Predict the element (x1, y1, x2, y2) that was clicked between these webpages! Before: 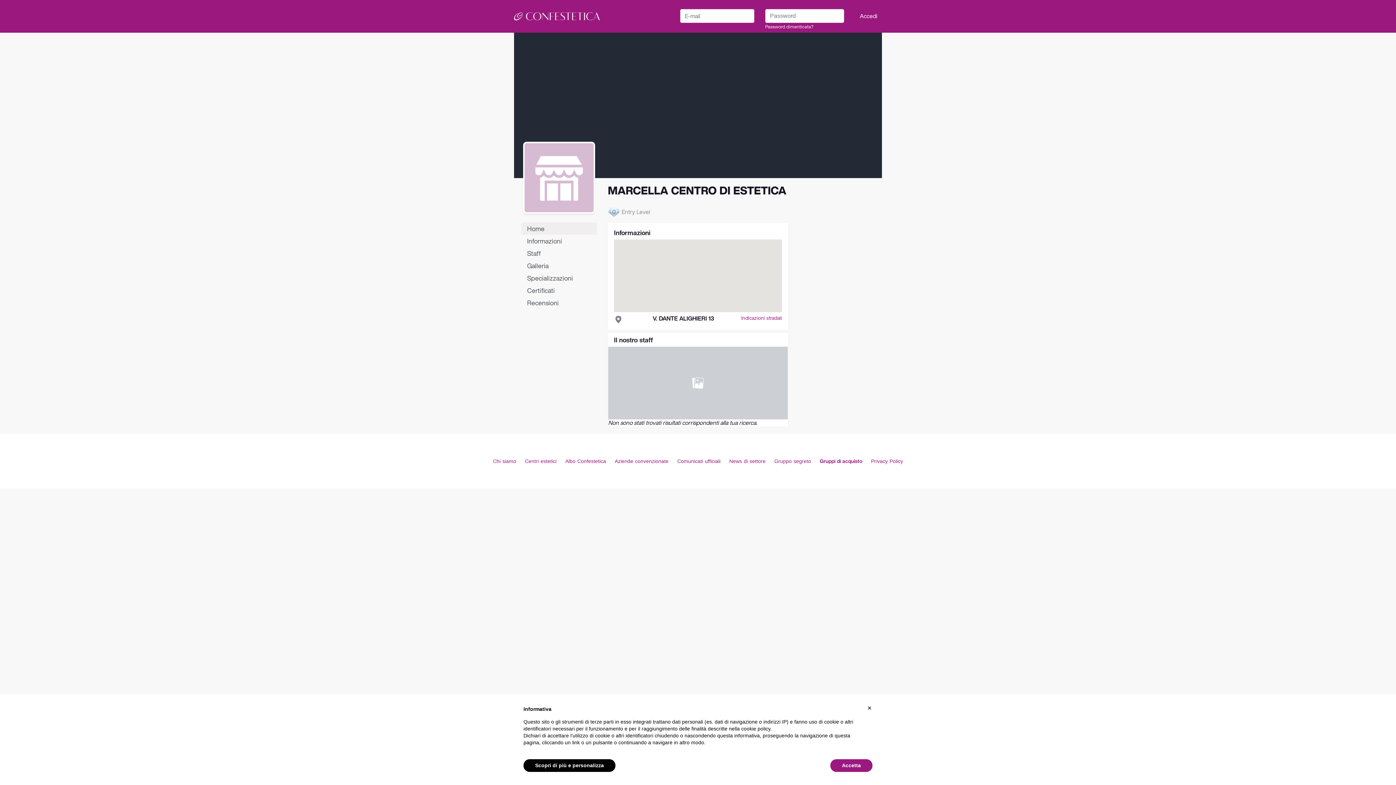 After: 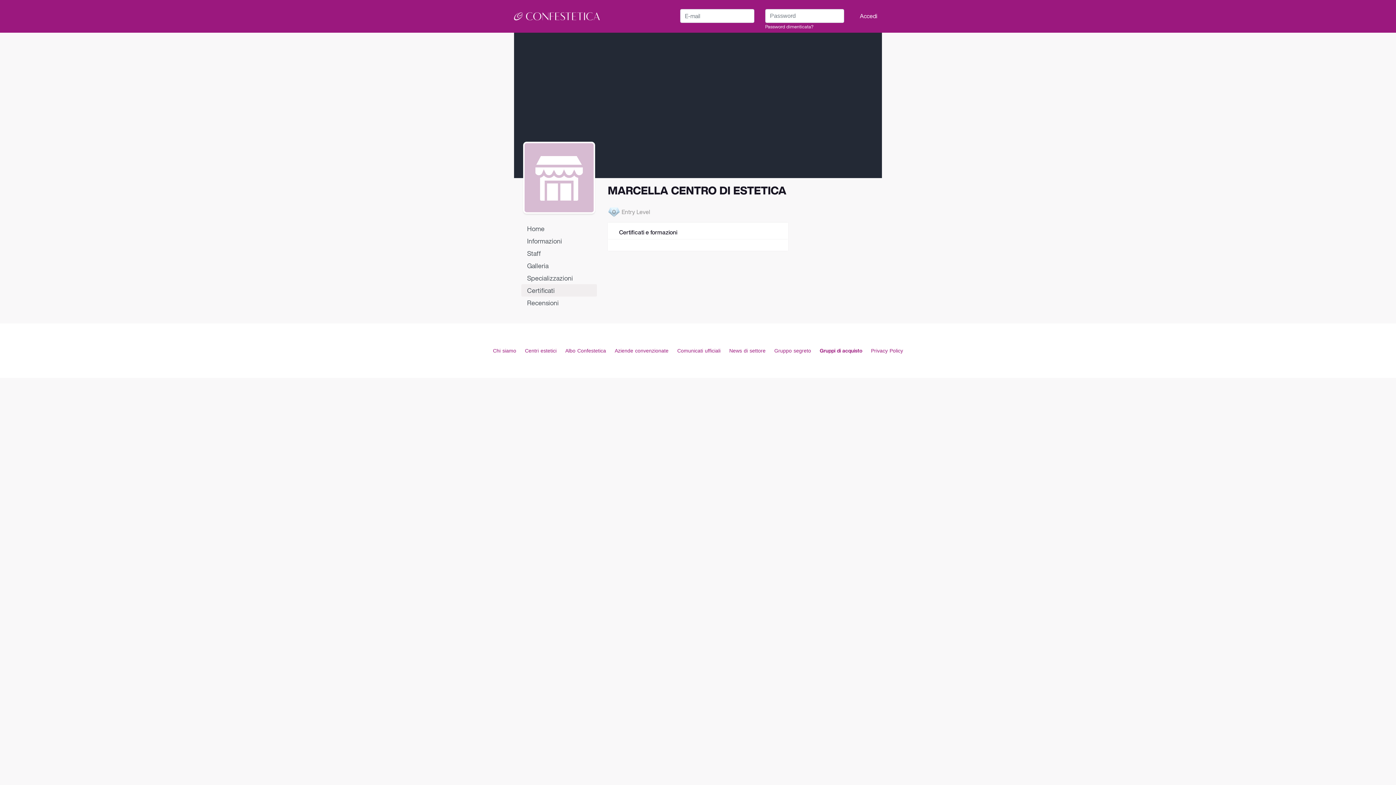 Action: label: Certificati bbox: (521, 284, 597, 296)